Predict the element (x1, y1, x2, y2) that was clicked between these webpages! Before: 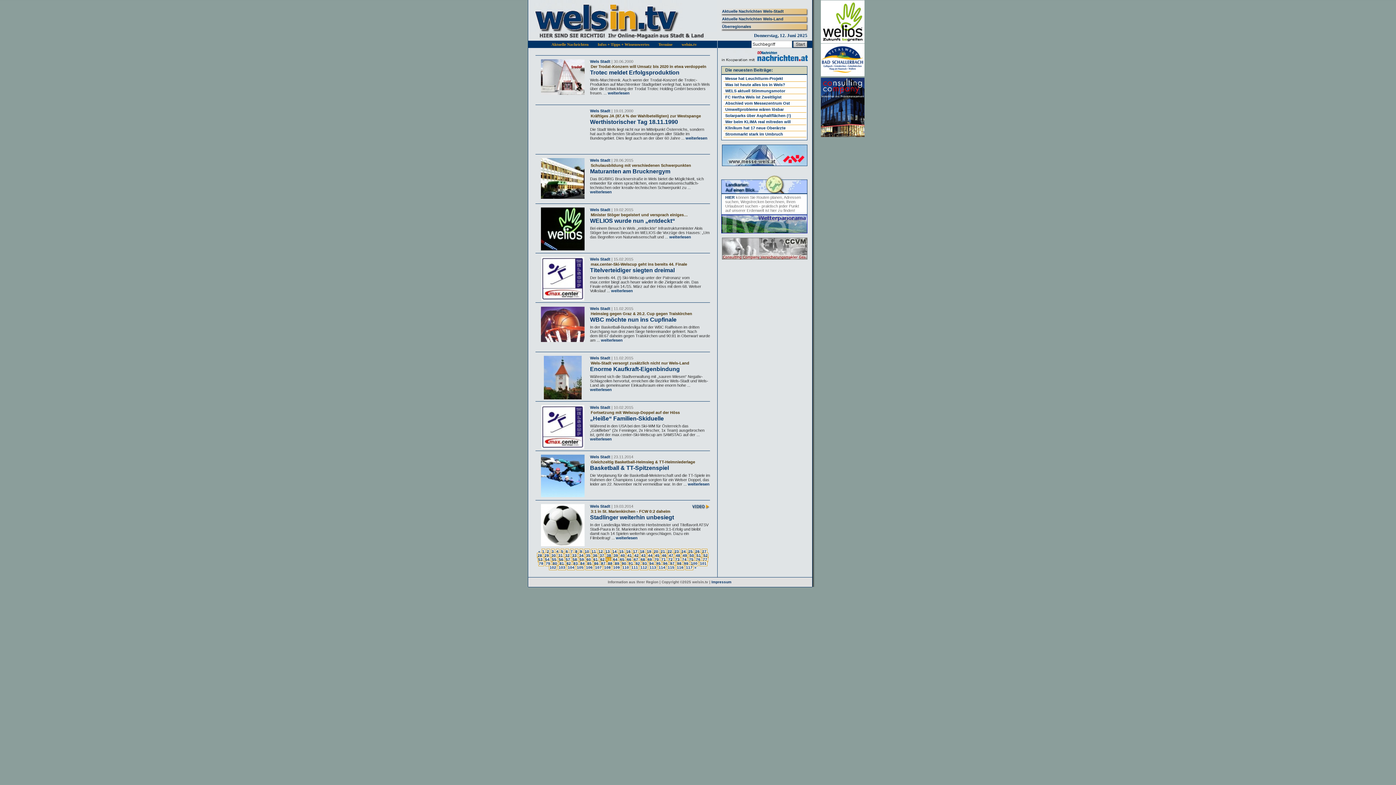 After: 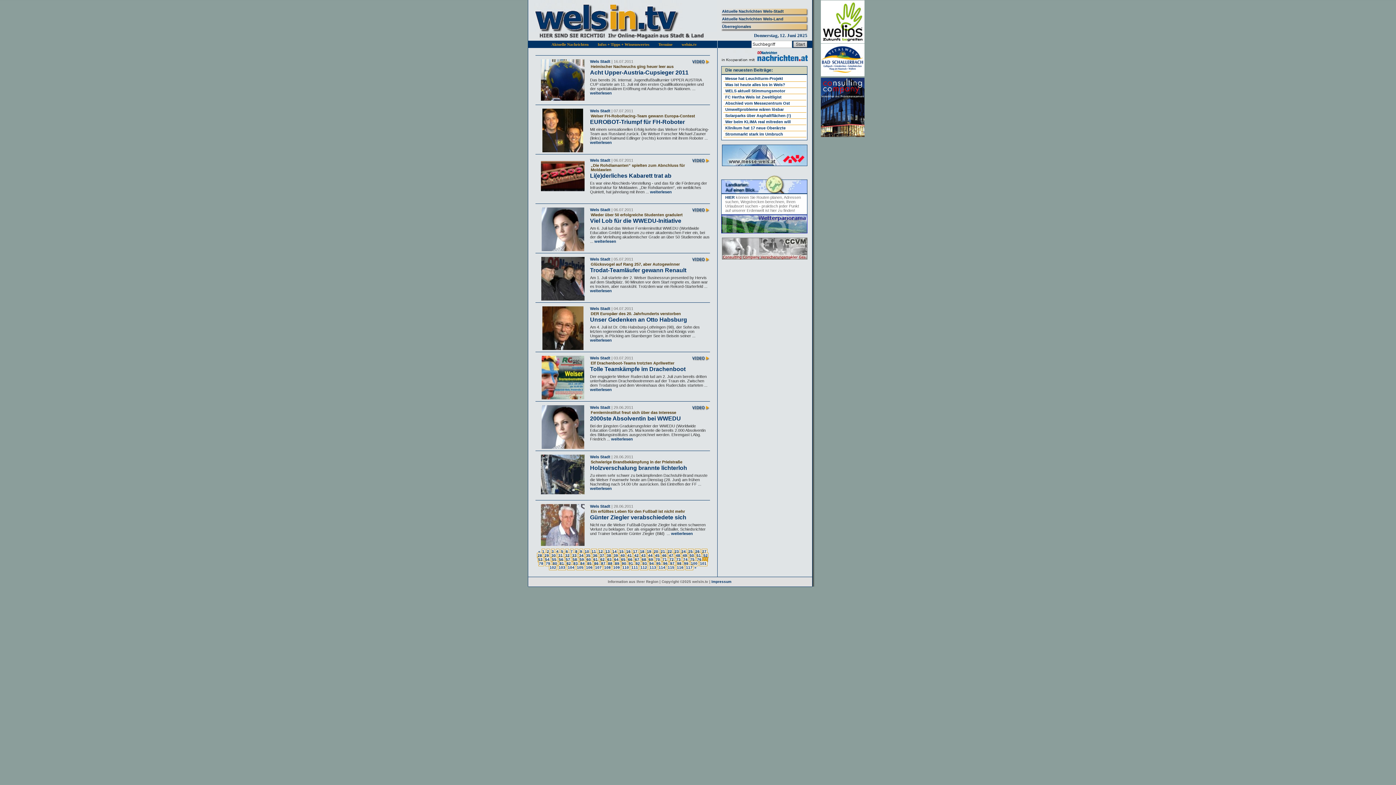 Action: bbox: (703, 557, 707, 561) label: 77